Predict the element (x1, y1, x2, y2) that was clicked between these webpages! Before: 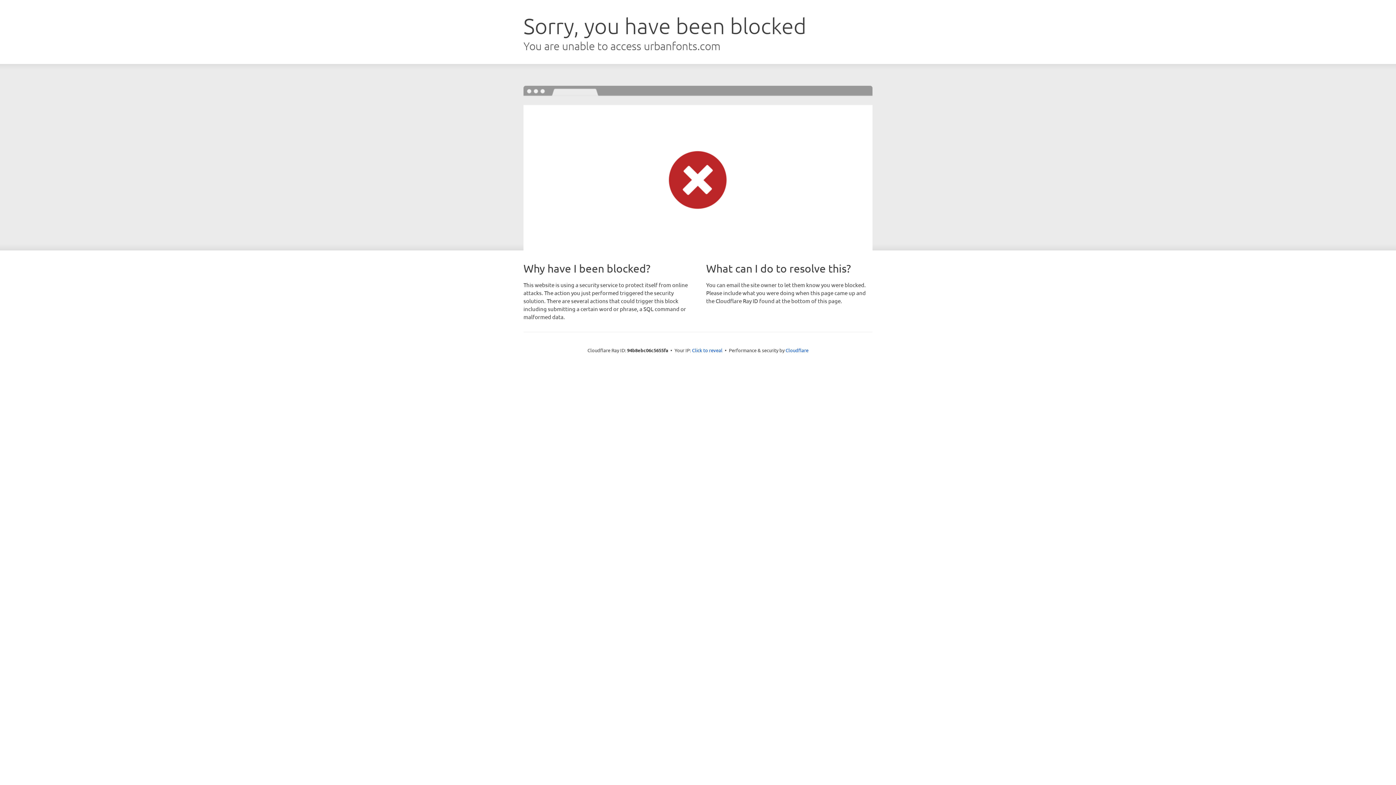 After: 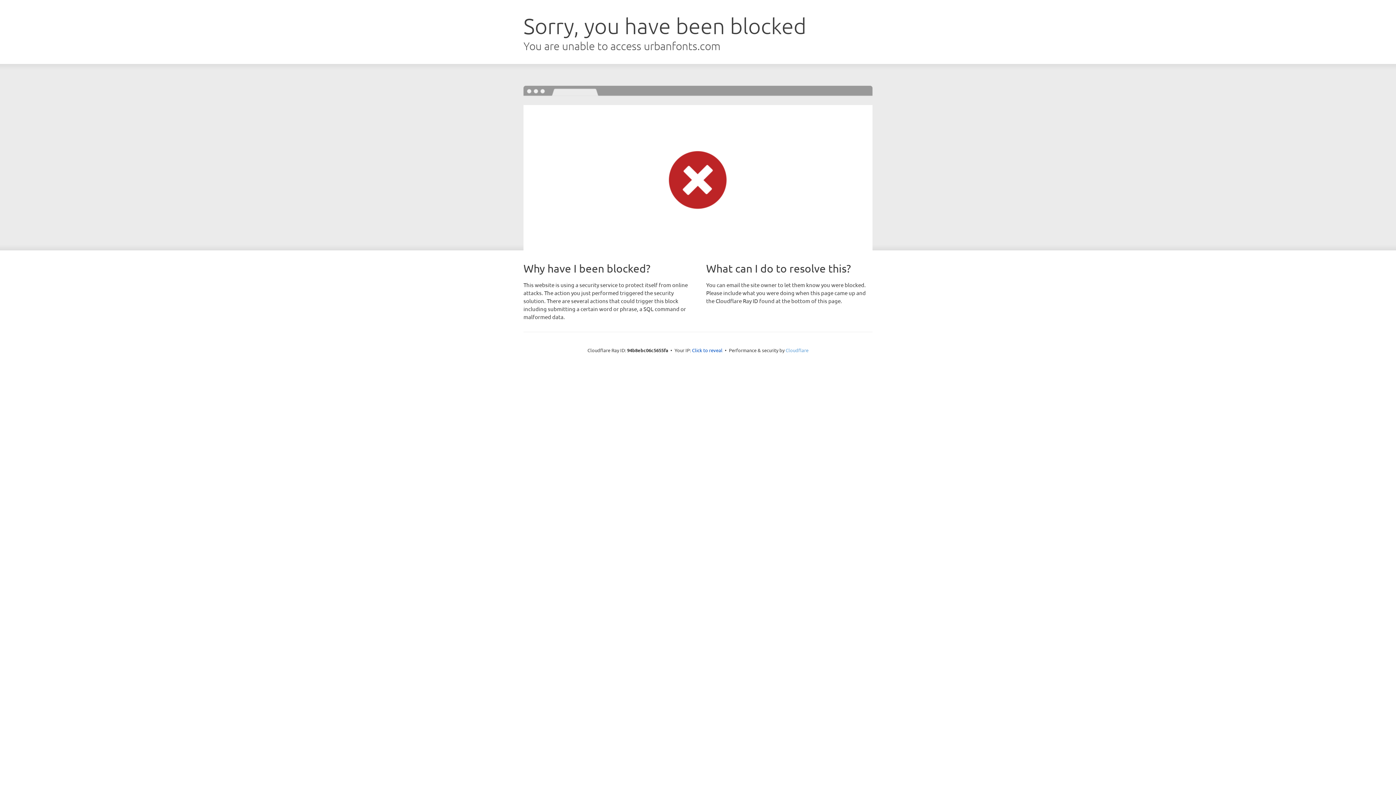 Action: label: Cloudflare bbox: (785, 347, 808, 353)